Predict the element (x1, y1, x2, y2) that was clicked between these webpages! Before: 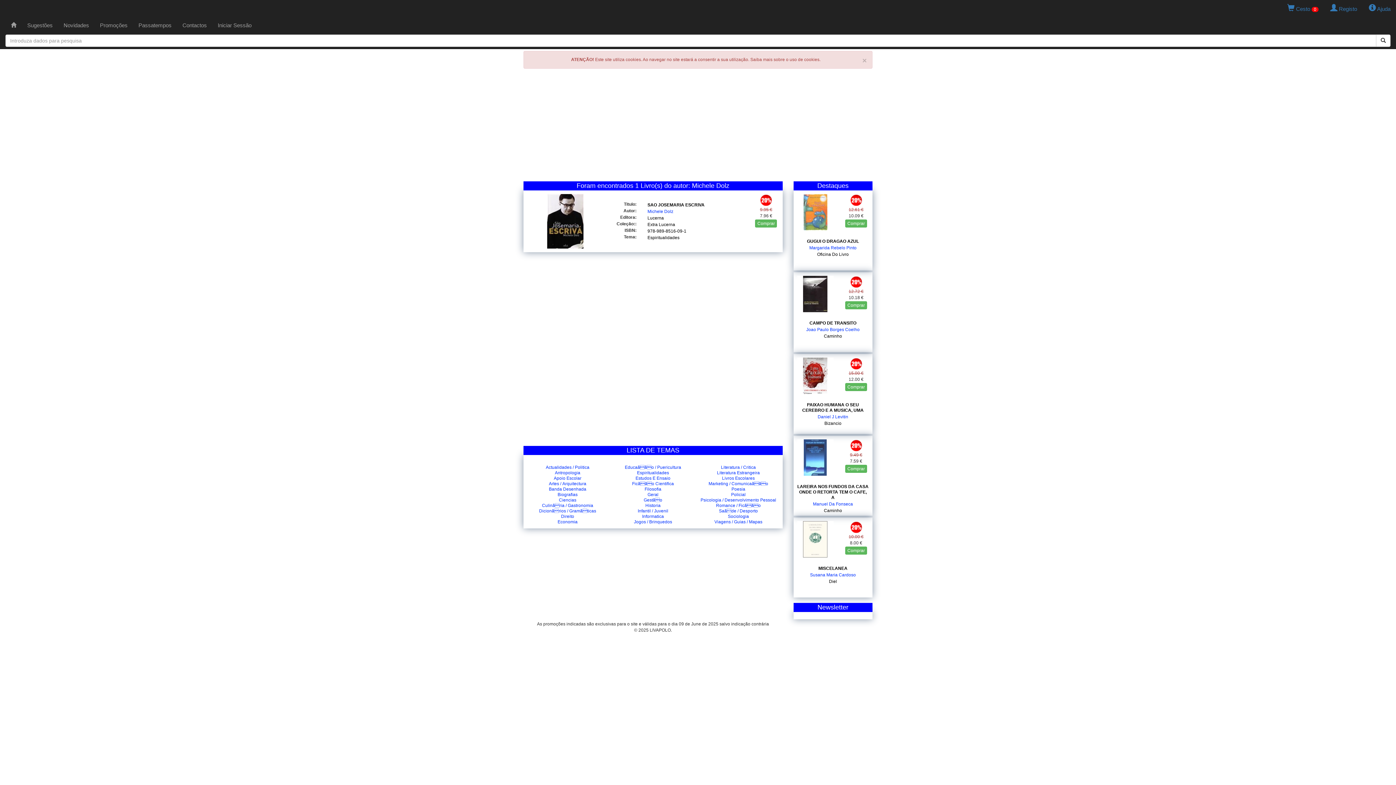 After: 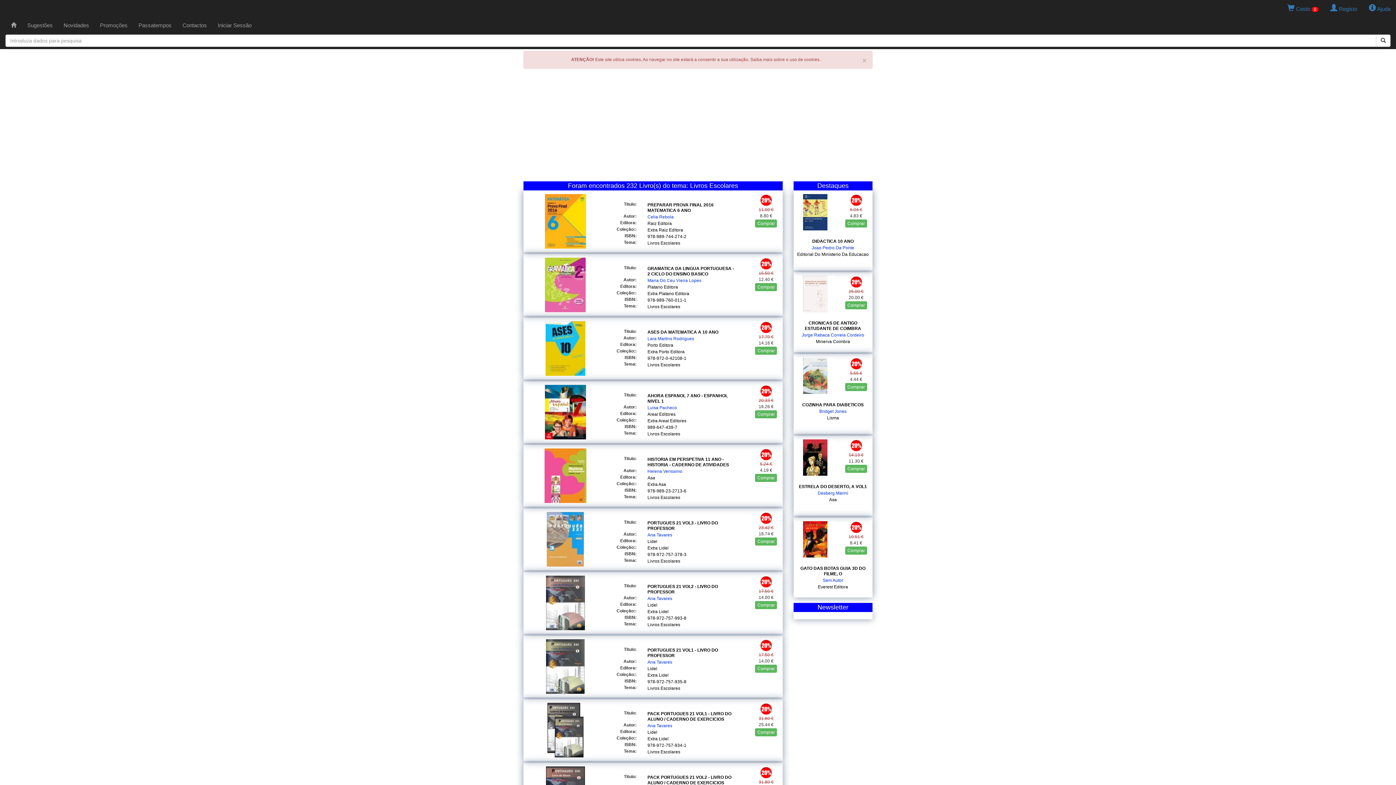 Action: bbox: (722, 476, 754, 481) label: Livros Escolares